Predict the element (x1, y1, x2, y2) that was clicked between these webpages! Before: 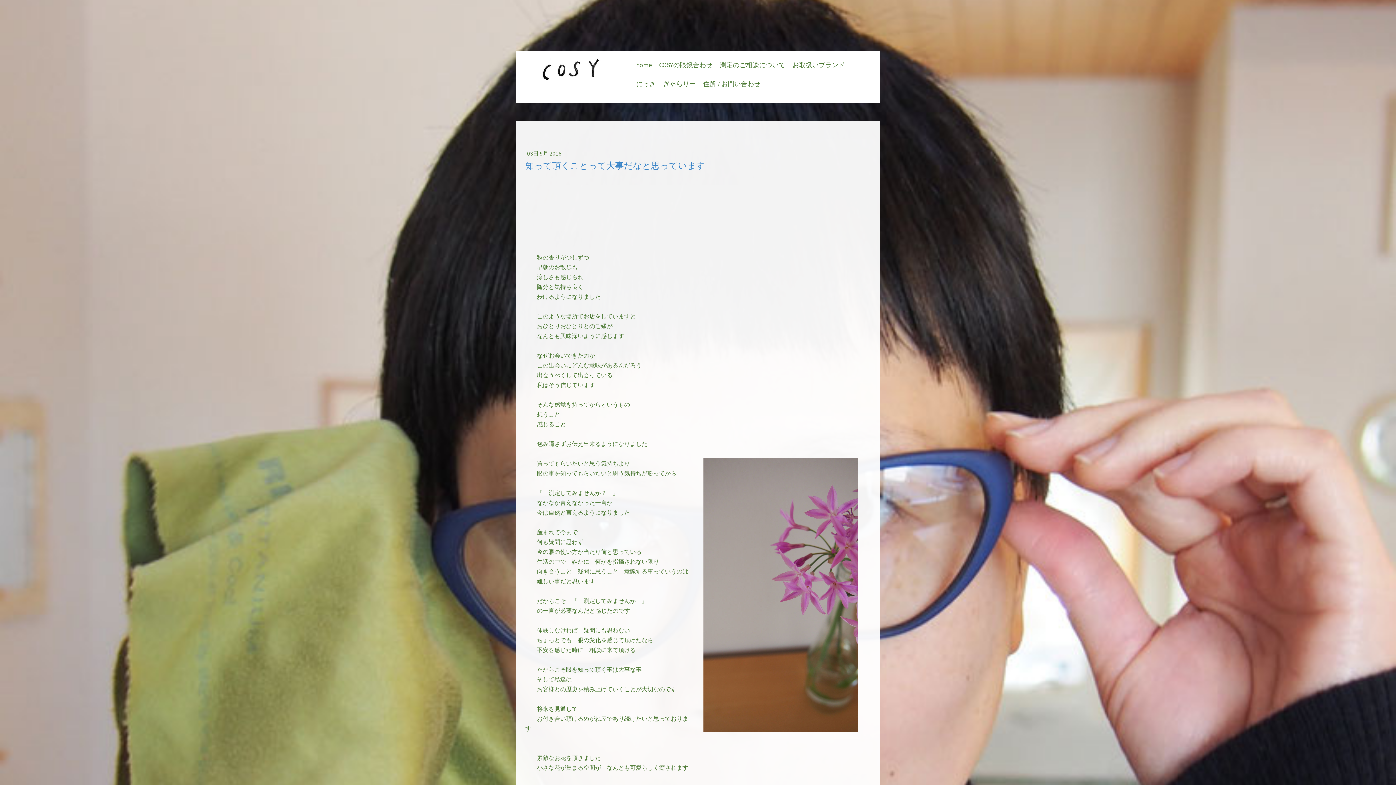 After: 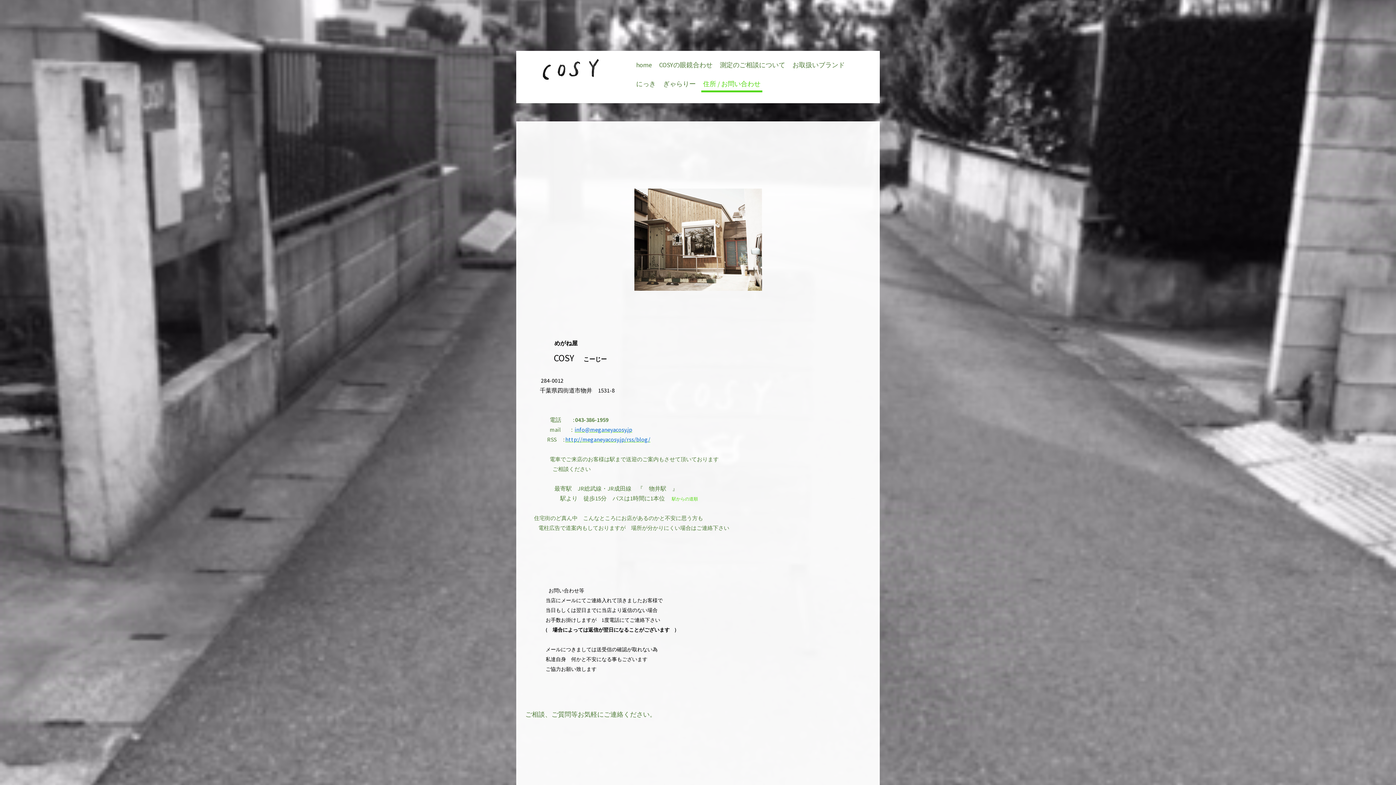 Action: label: 住所 / お問い合わせ bbox: (701, 77, 762, 92)